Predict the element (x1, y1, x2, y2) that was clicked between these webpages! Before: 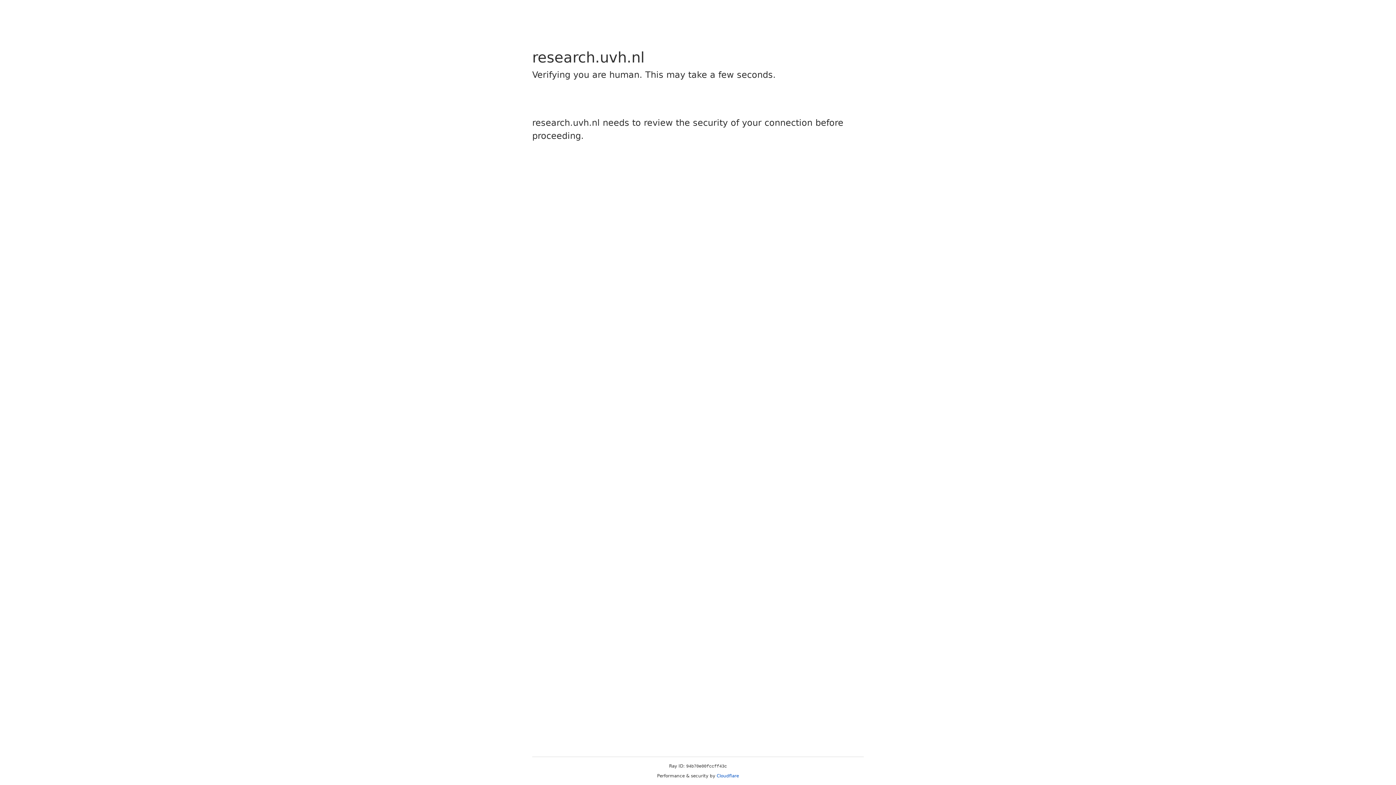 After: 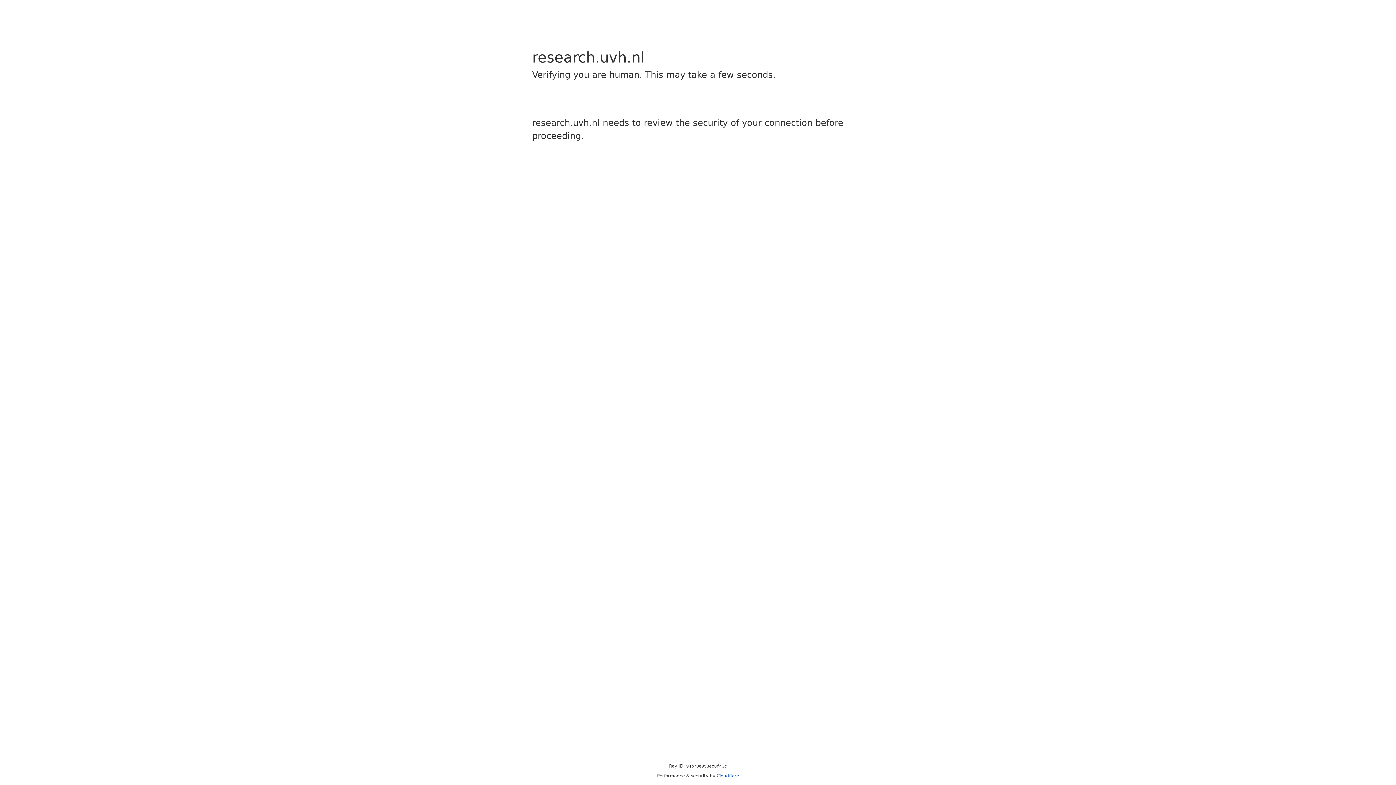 Action: bbox: (716, 773, 739, 778) label: Cloudflare